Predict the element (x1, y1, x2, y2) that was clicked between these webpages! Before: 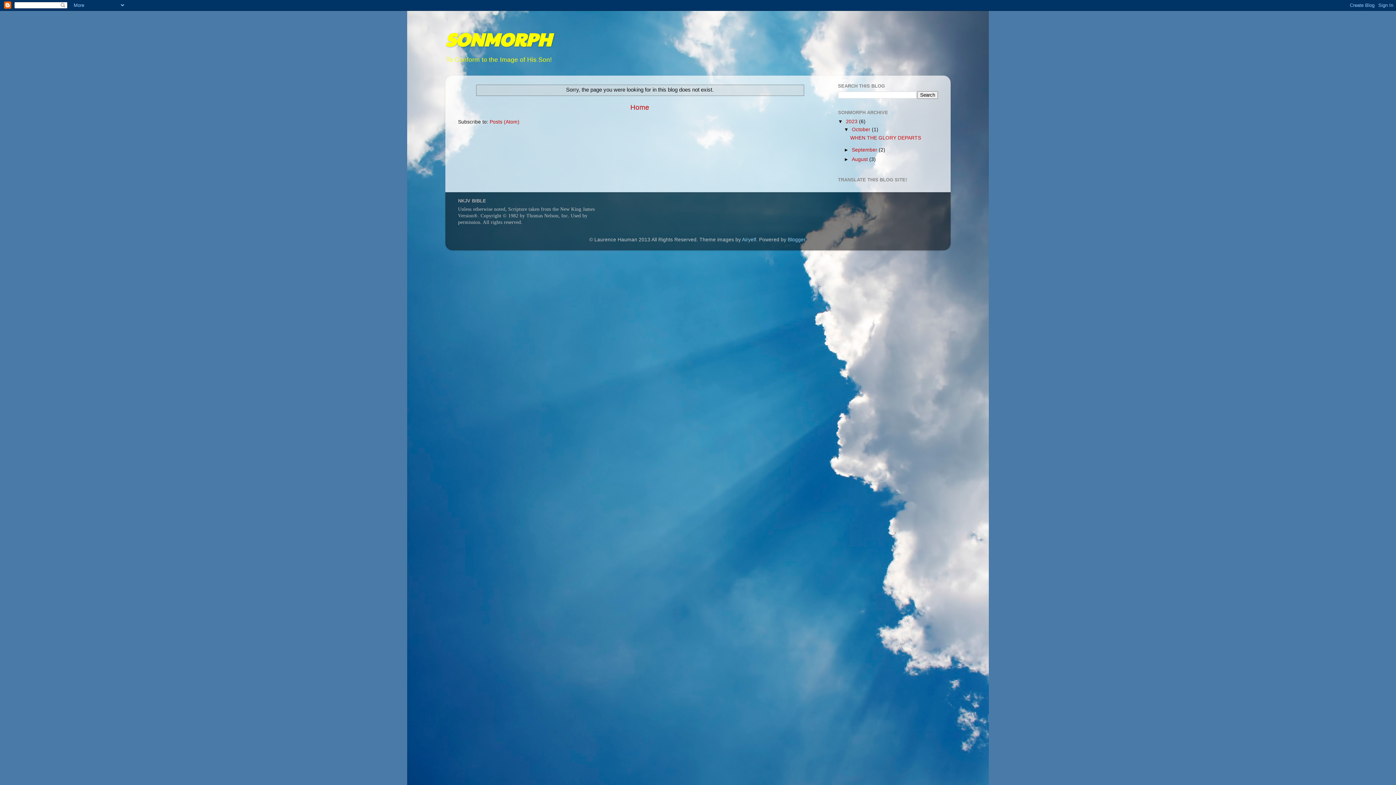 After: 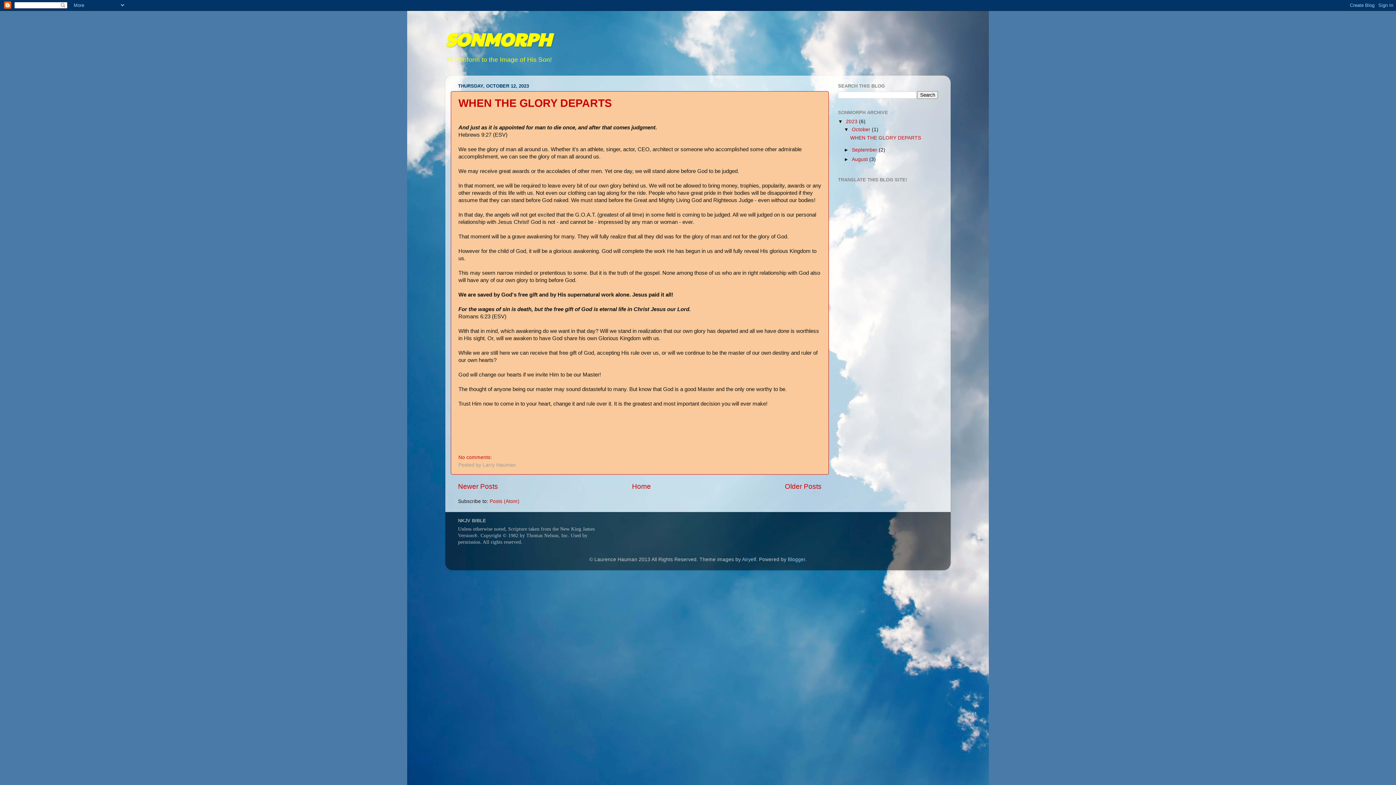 Action: bbox: (852, 127, 872, 132) label: October 